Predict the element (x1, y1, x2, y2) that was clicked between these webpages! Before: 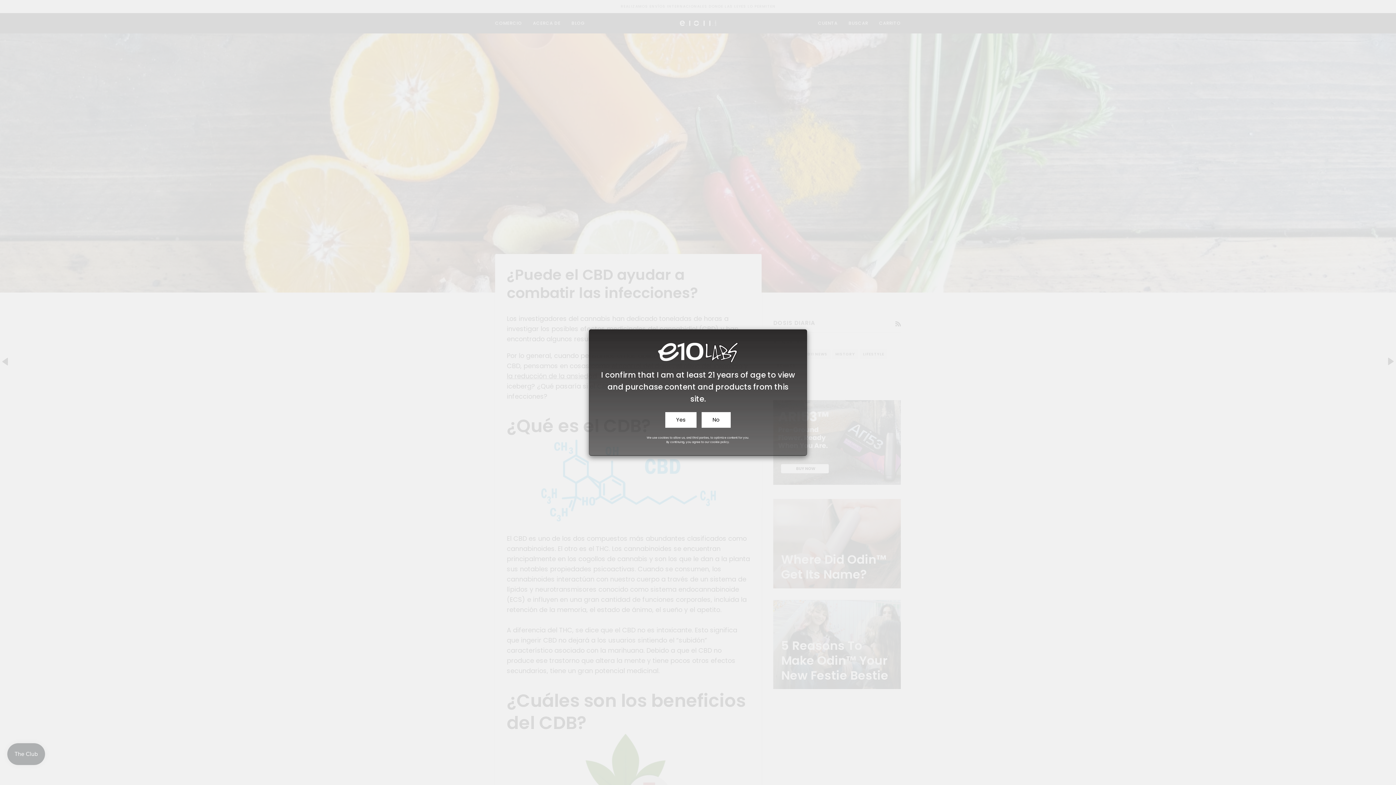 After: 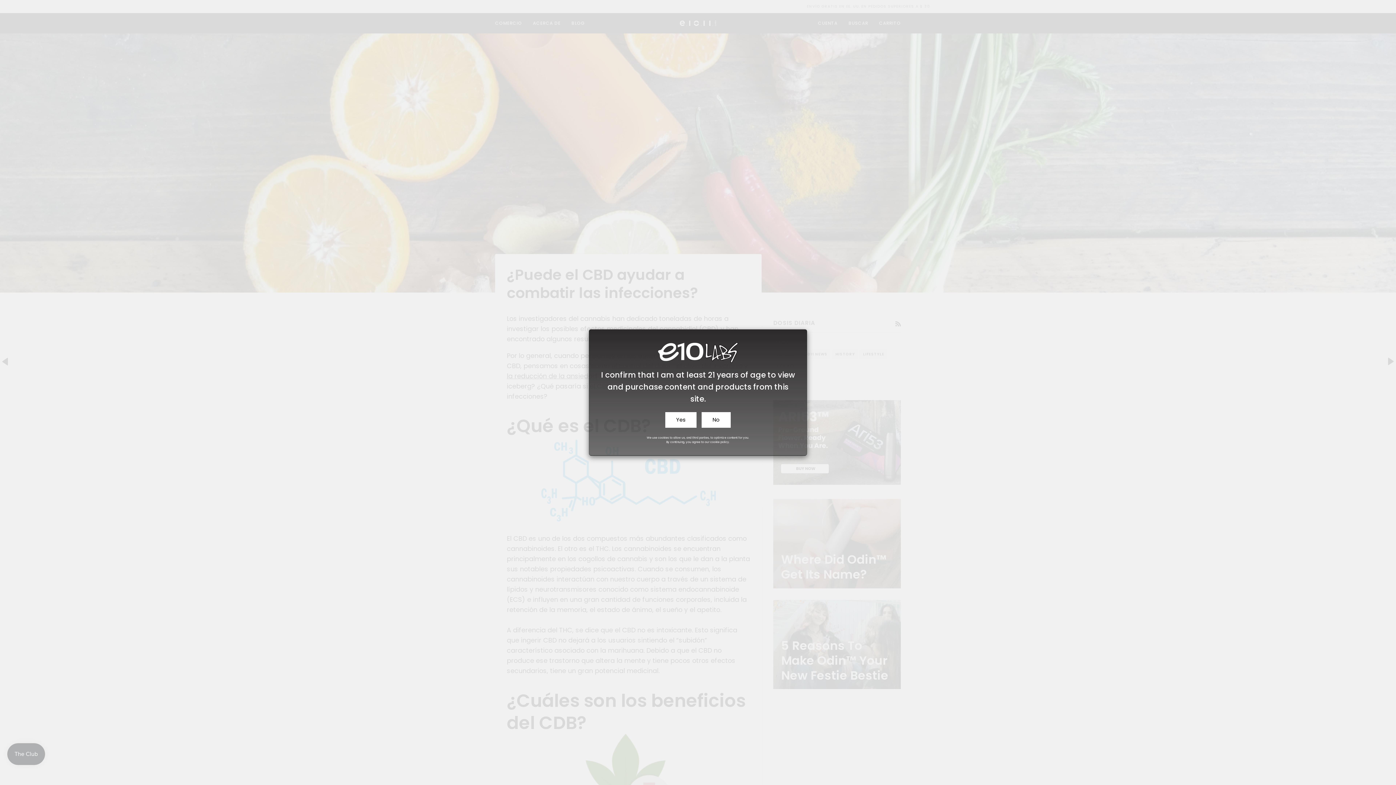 Action: label: cookie policy bbox: (710, 440, 729, 444)